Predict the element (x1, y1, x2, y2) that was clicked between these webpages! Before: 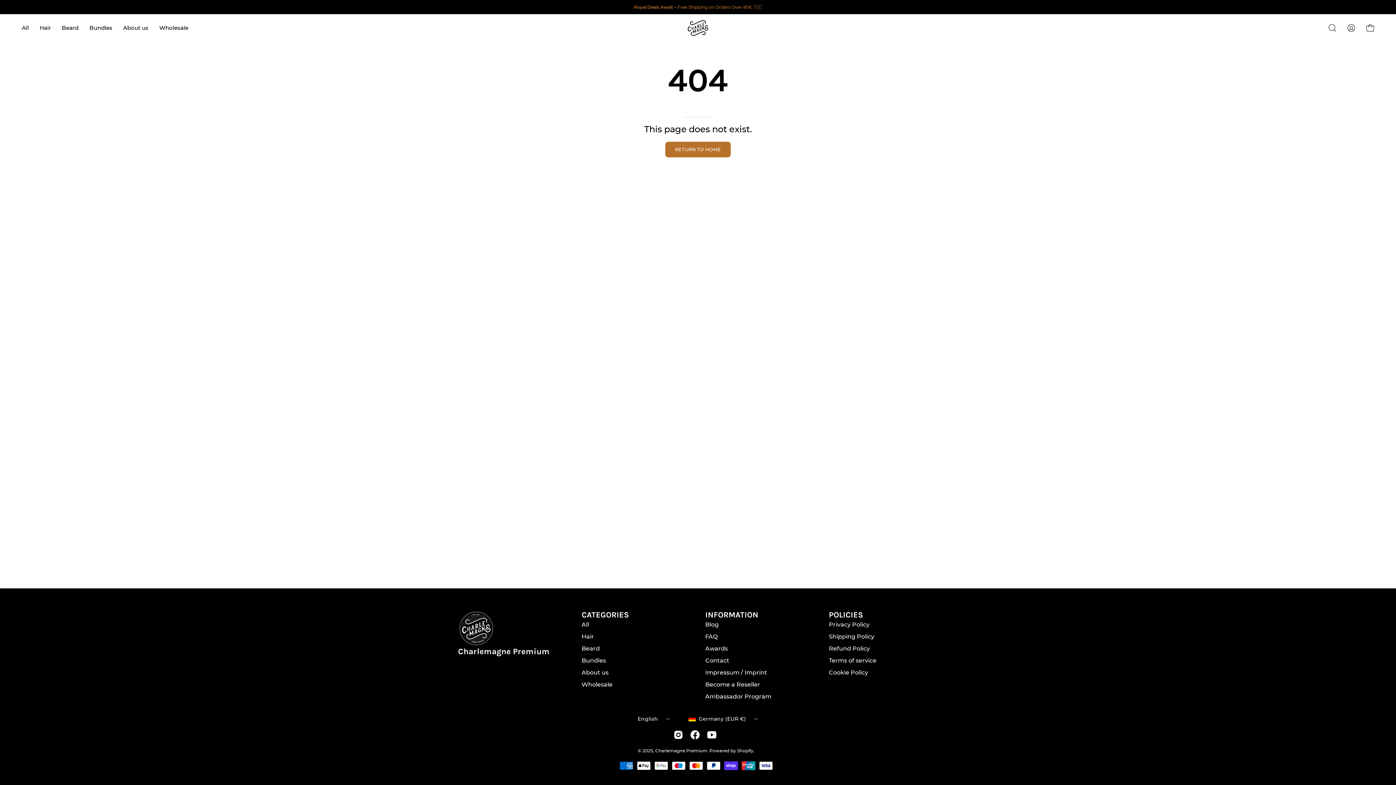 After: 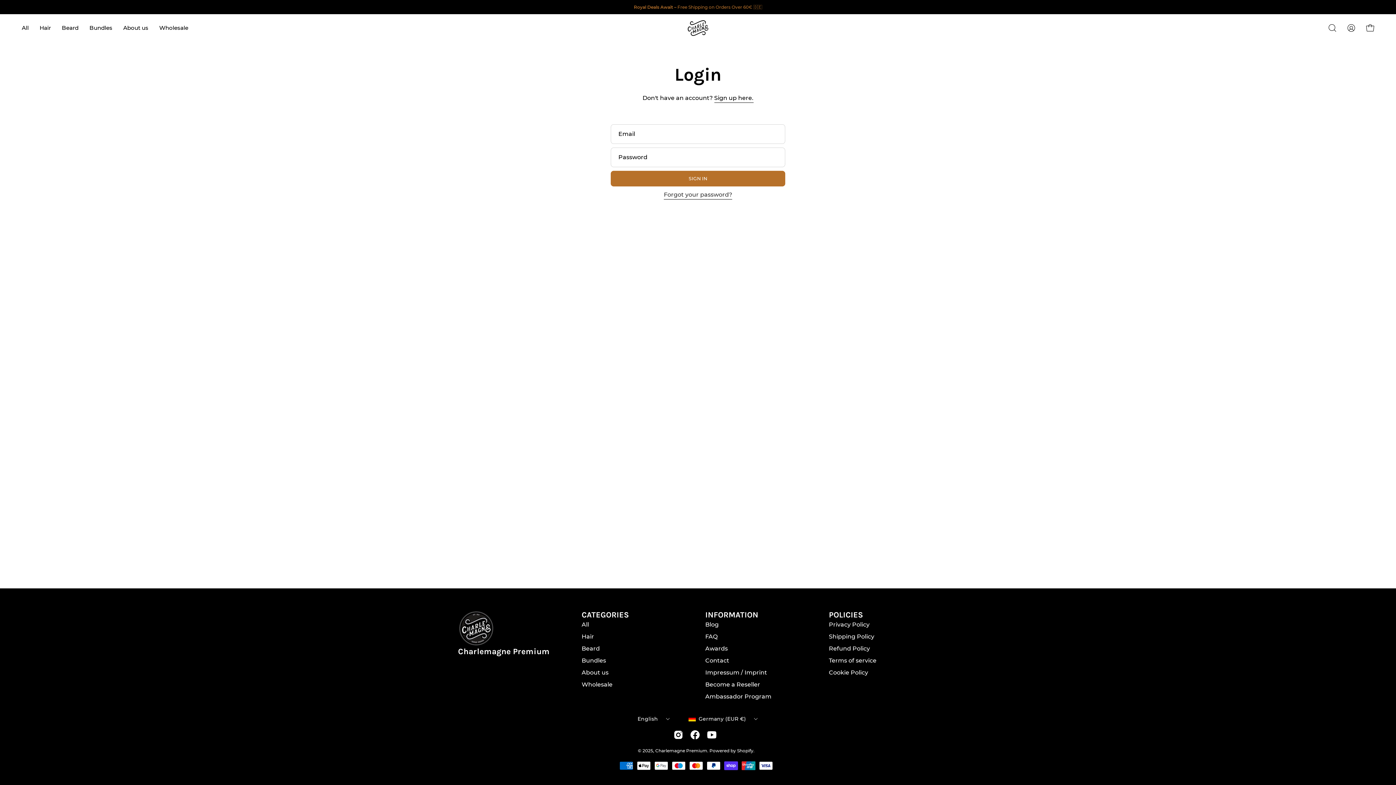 Action: label: My Account bbox: (1344, 20, 1359, 35)